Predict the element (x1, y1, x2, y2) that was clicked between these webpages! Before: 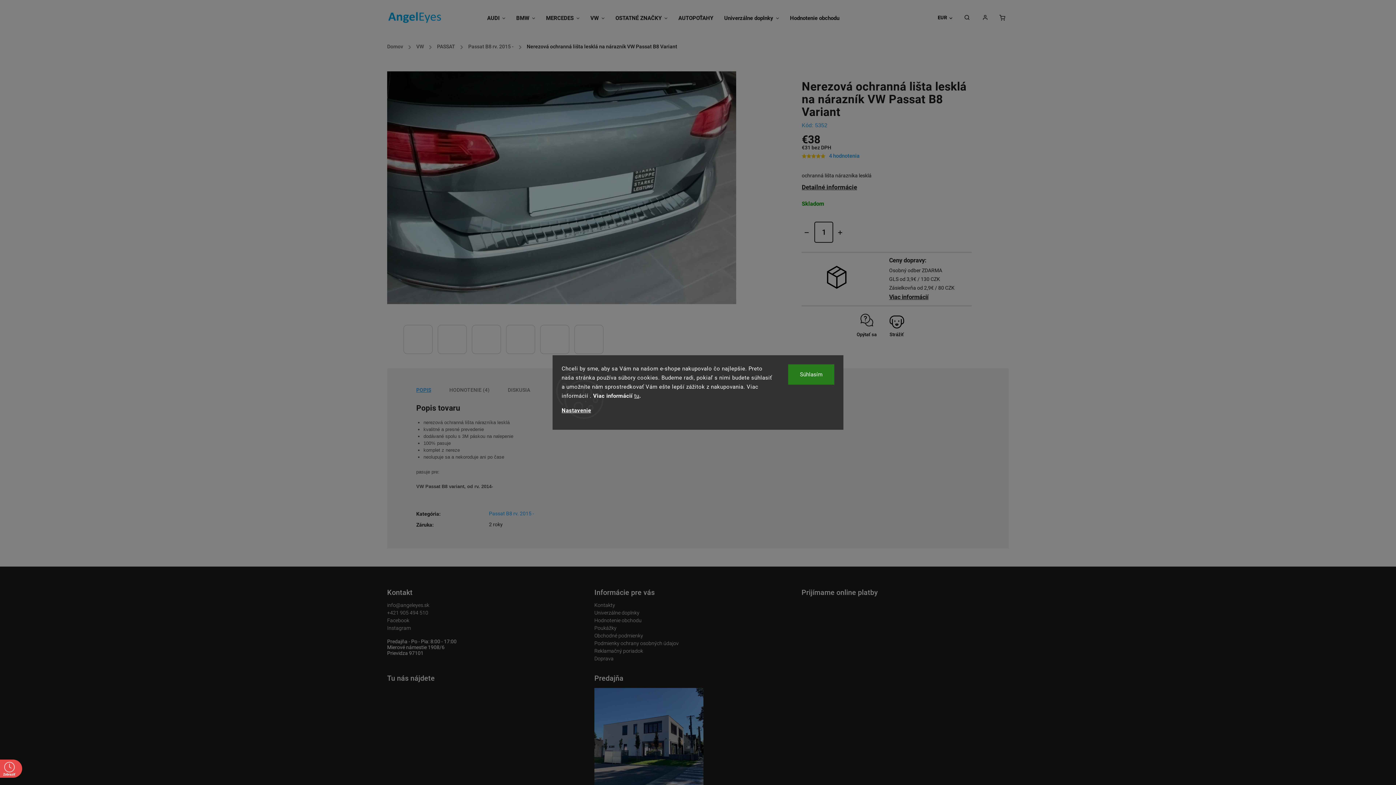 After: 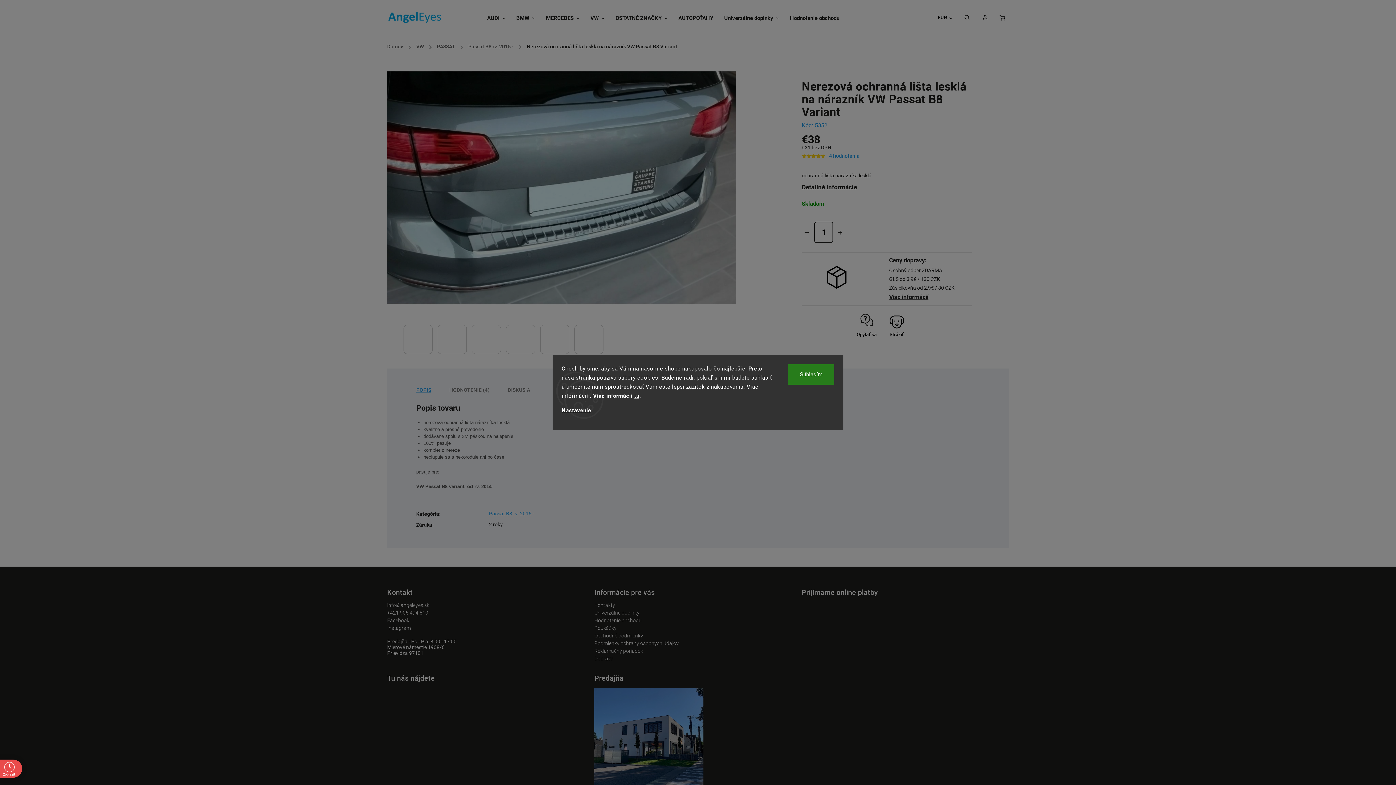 Action: bbox: (806, 154, 811, 158)